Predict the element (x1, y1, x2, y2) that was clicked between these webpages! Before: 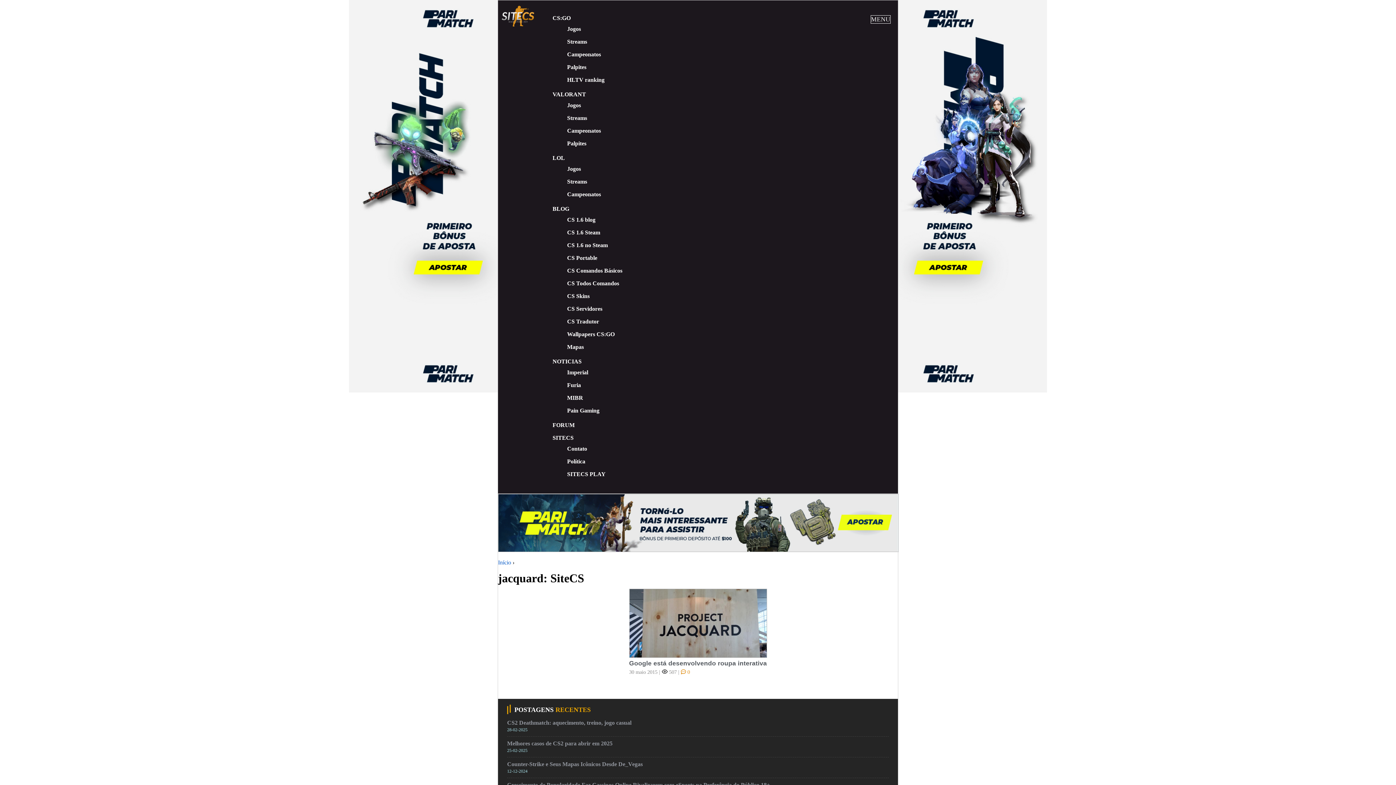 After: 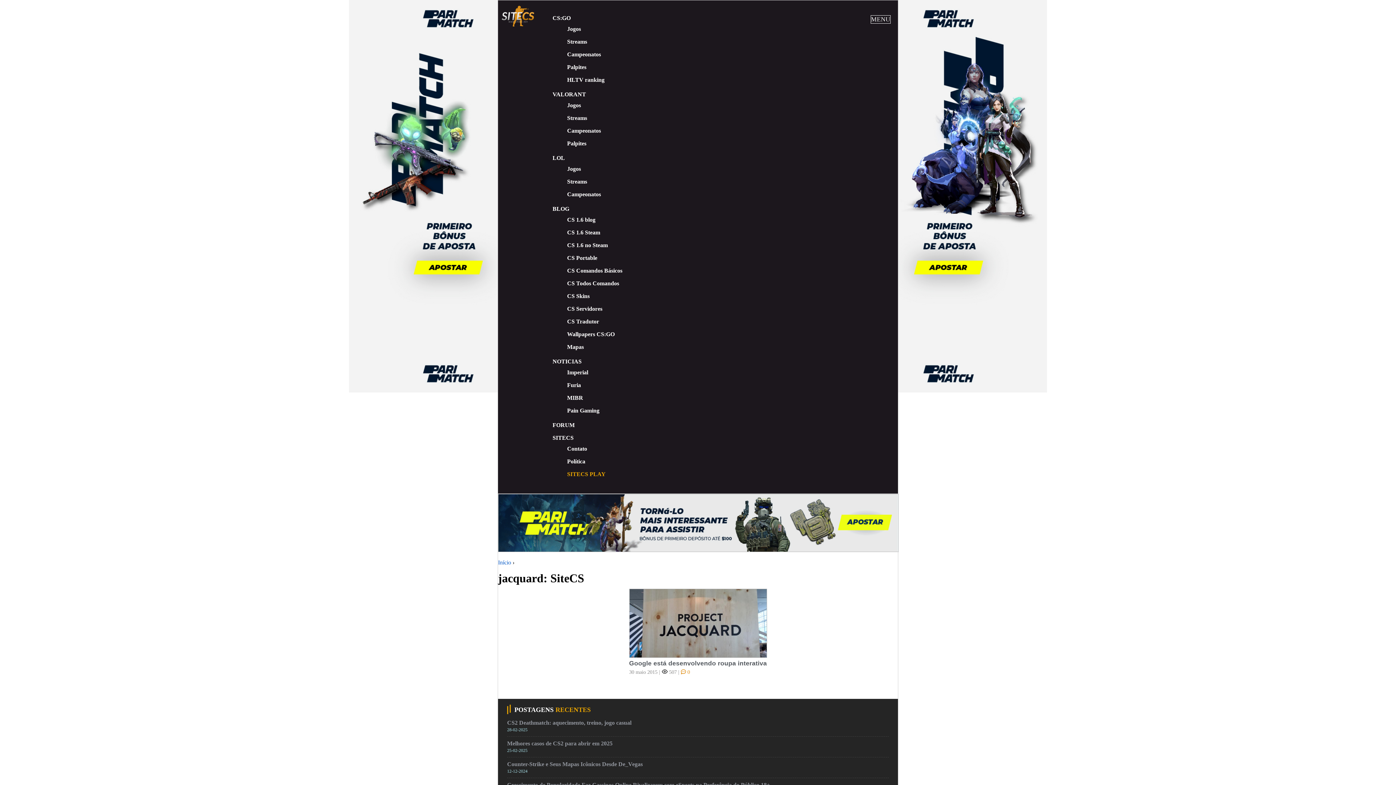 Action: bbox: (567, 471, 605, 477) label: SITECS PLAY